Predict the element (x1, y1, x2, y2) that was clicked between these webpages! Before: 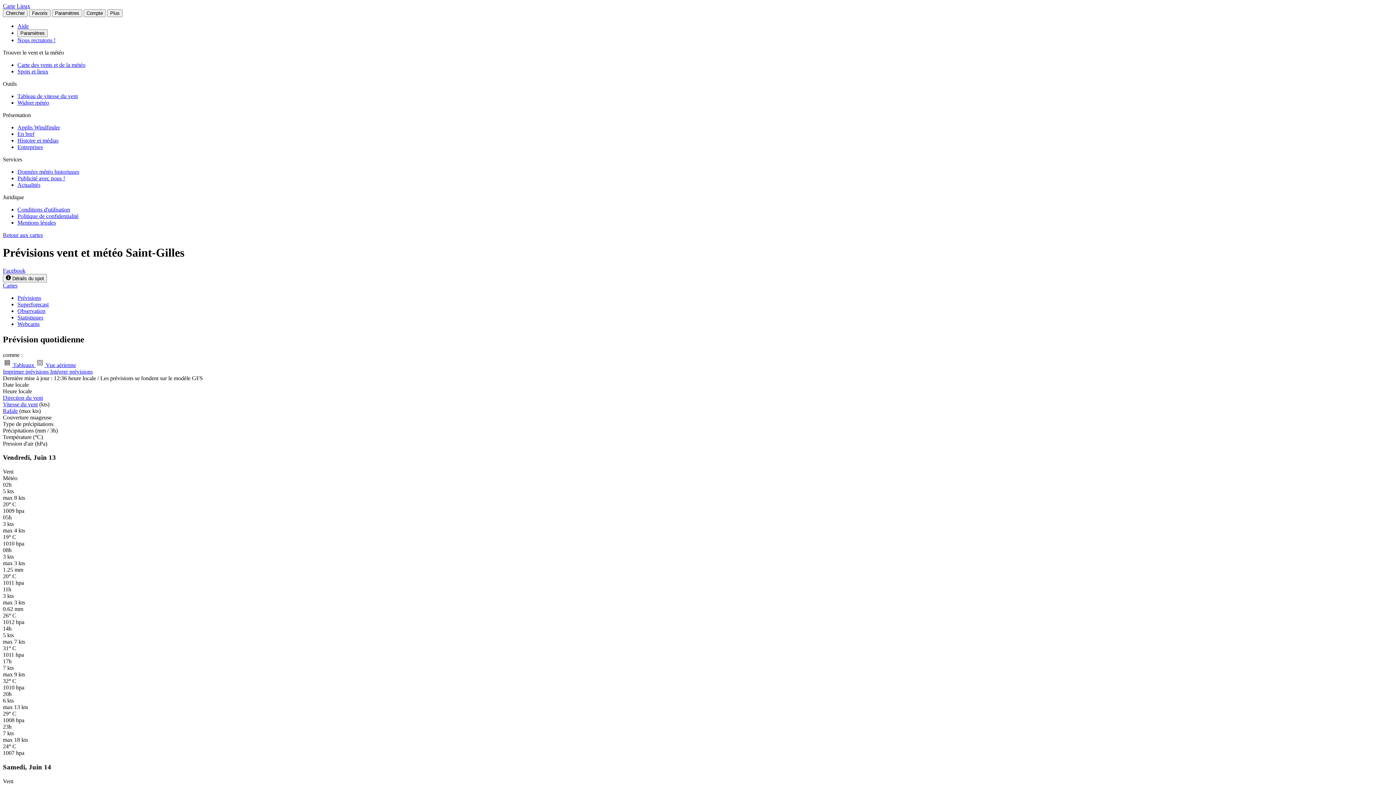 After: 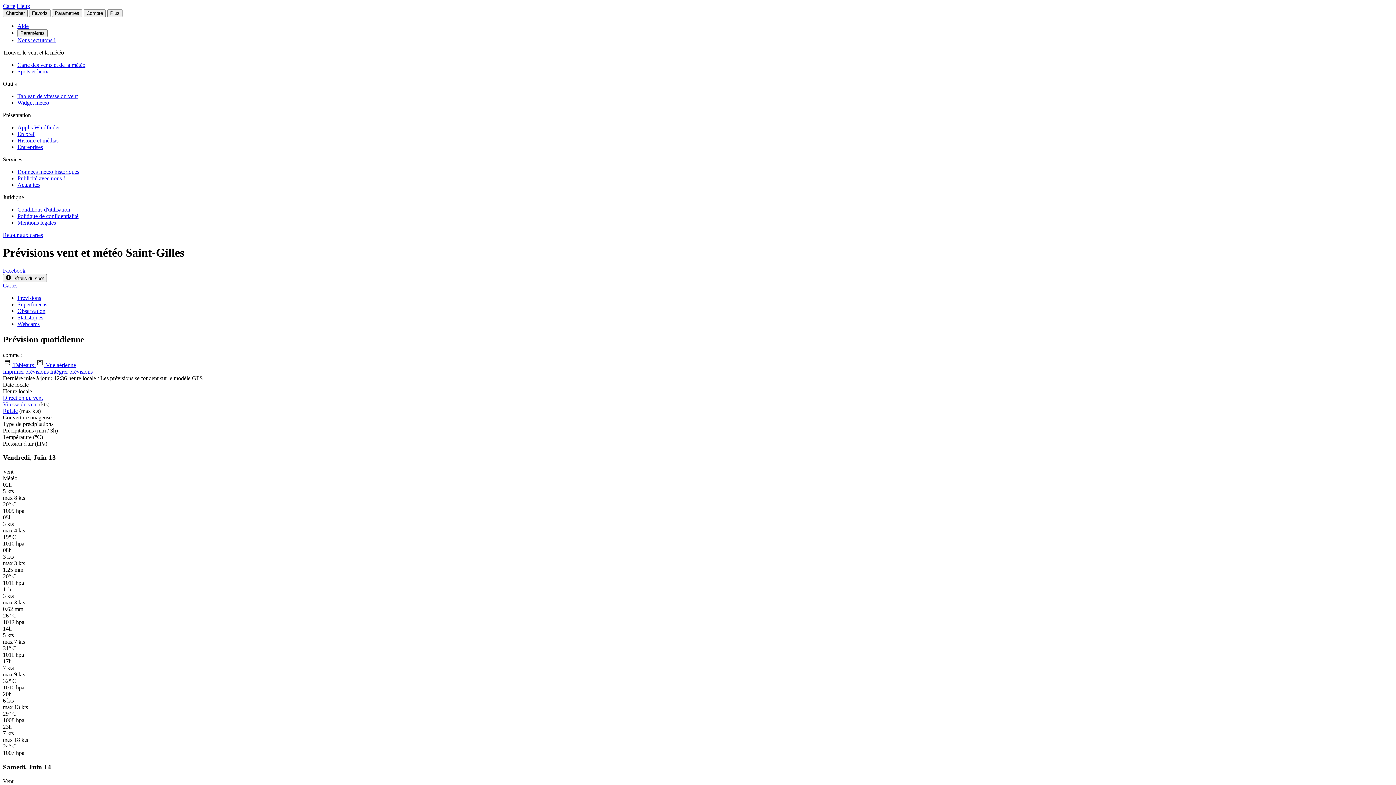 Action: label: Facebook bbox: (2, 267, 25, 273)